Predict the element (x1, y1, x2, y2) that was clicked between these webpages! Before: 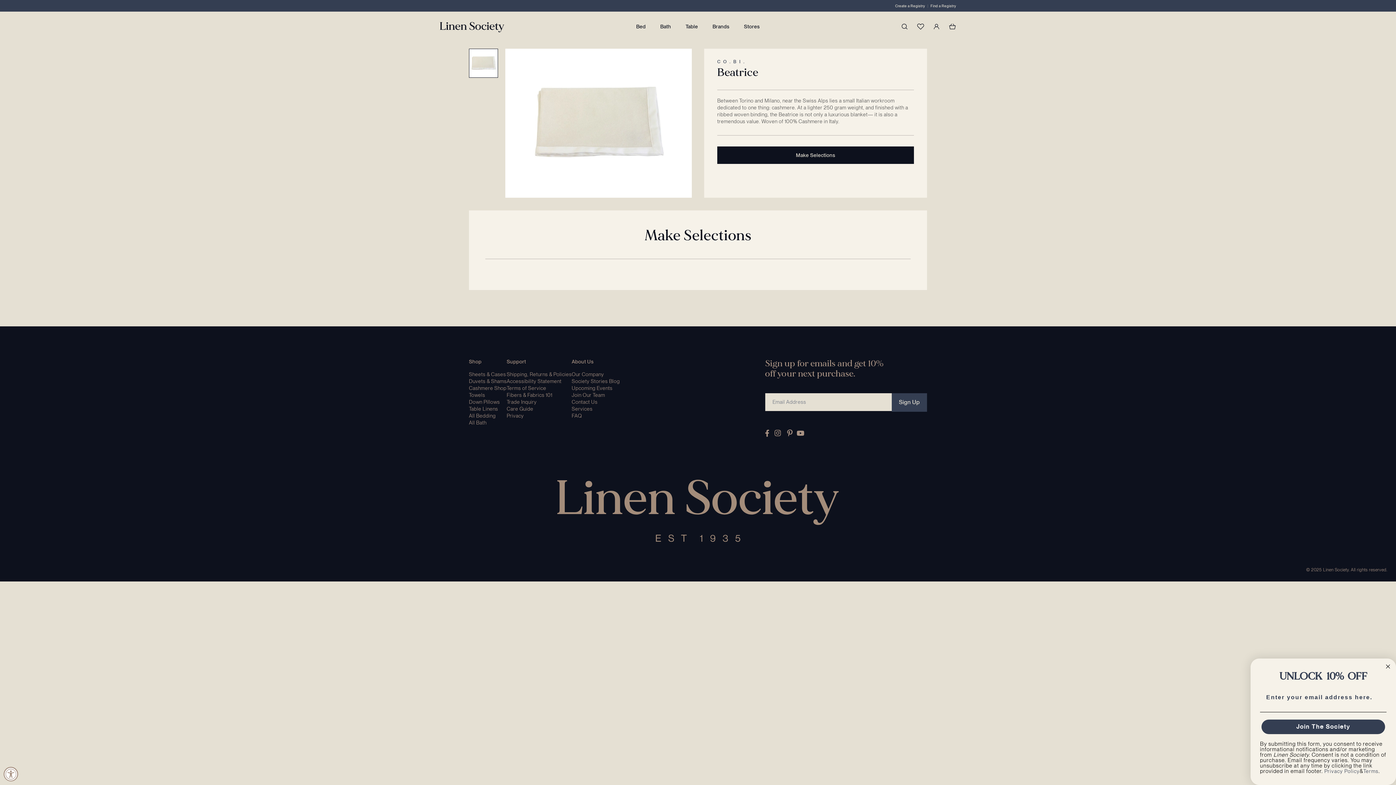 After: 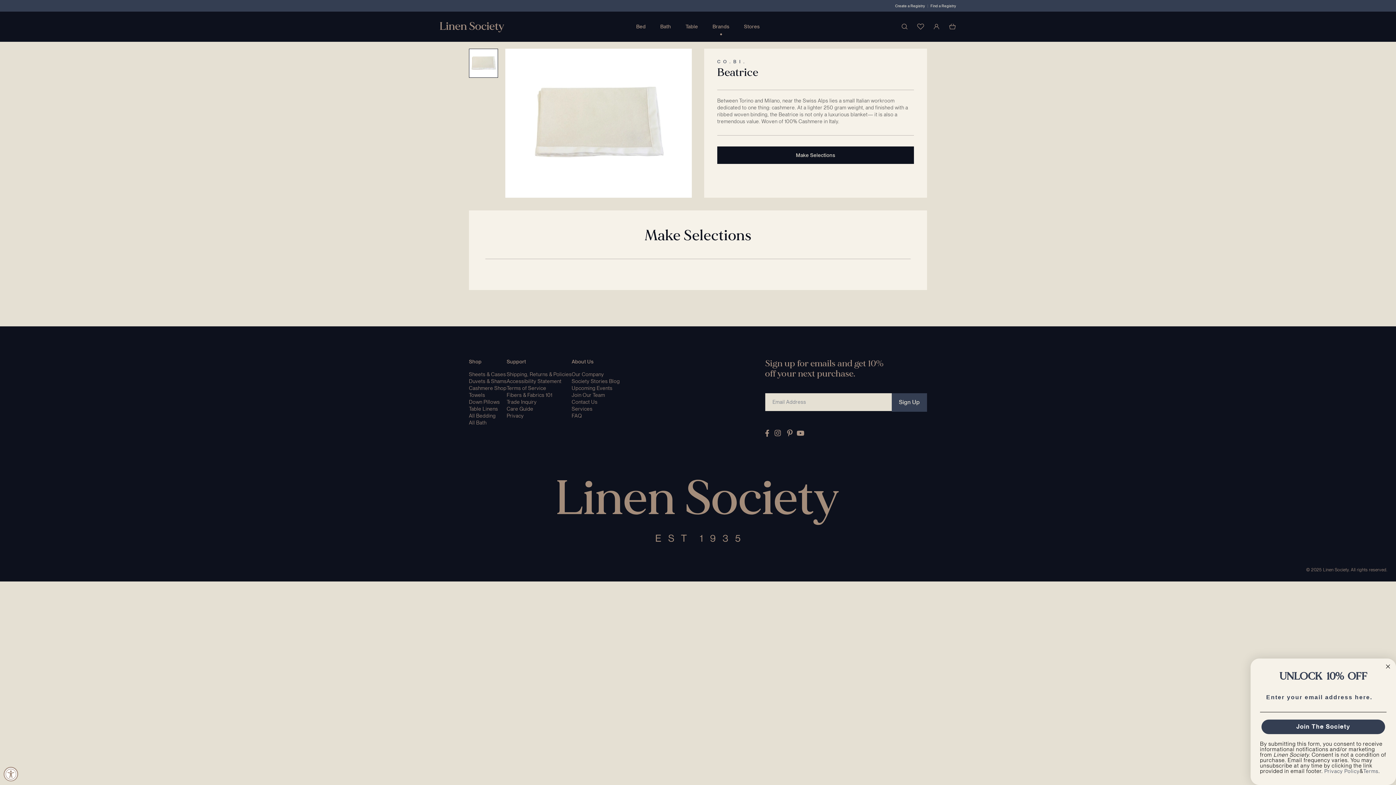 Action: bbox: (705, 11, 736, 41) label: Brands